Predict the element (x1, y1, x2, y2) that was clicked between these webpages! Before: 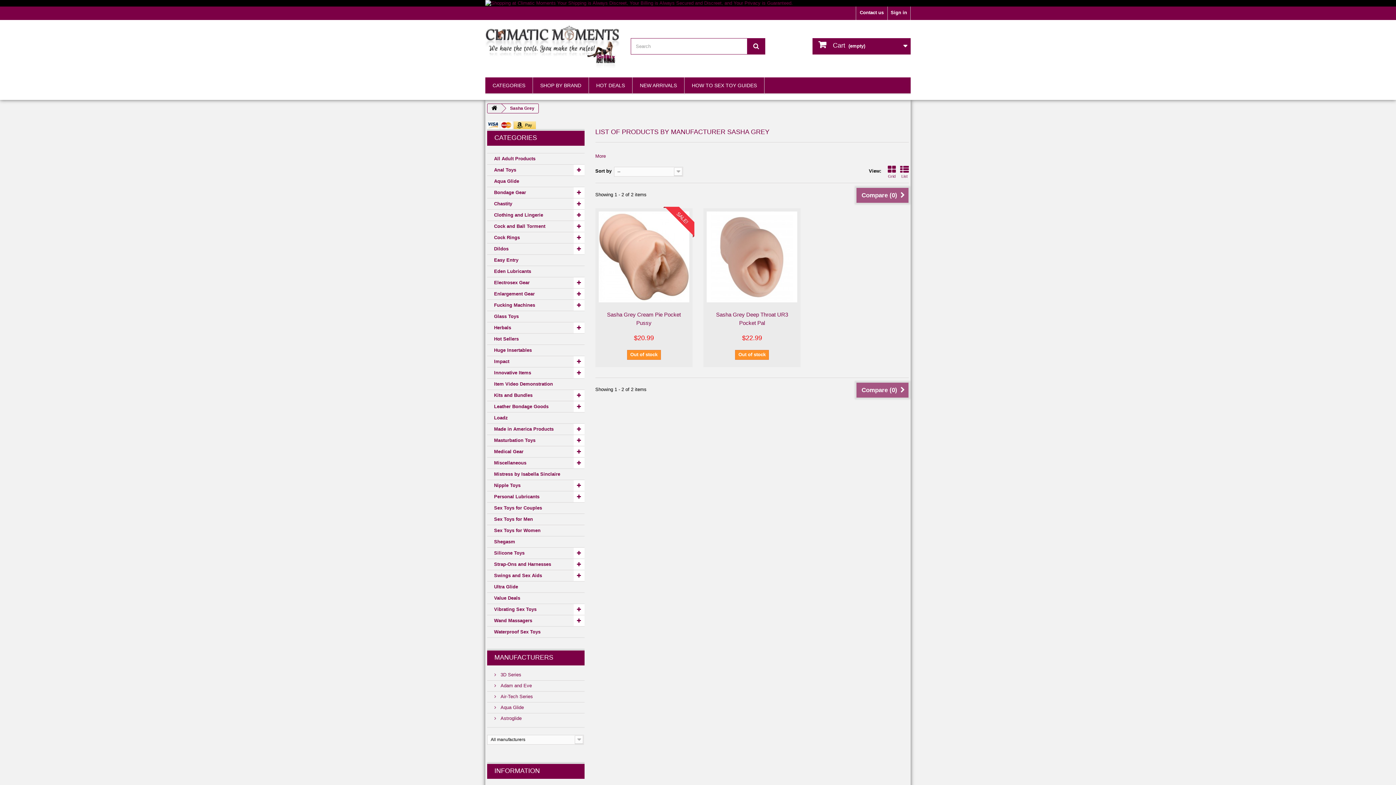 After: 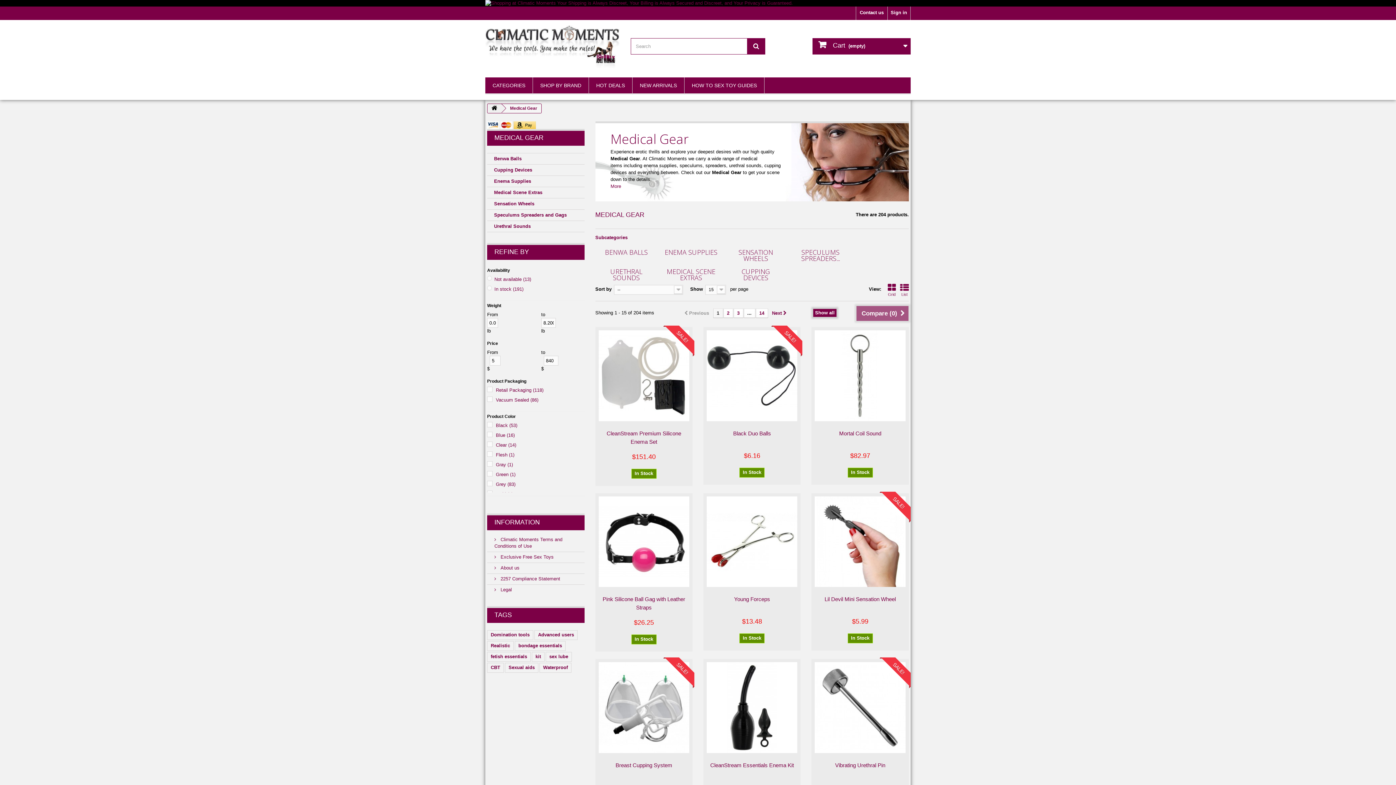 Action: bbox: (487, 446, 584, 457) label: Medical Gear